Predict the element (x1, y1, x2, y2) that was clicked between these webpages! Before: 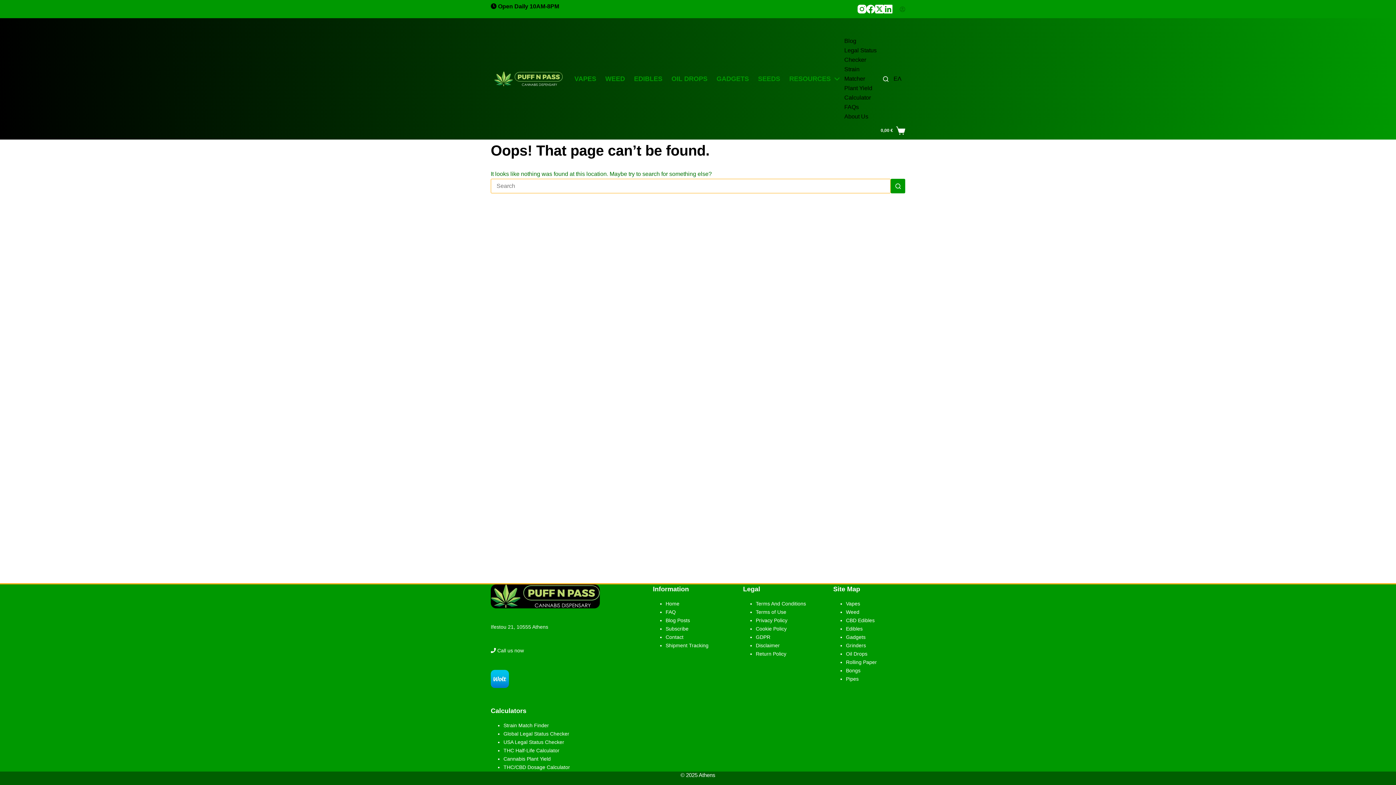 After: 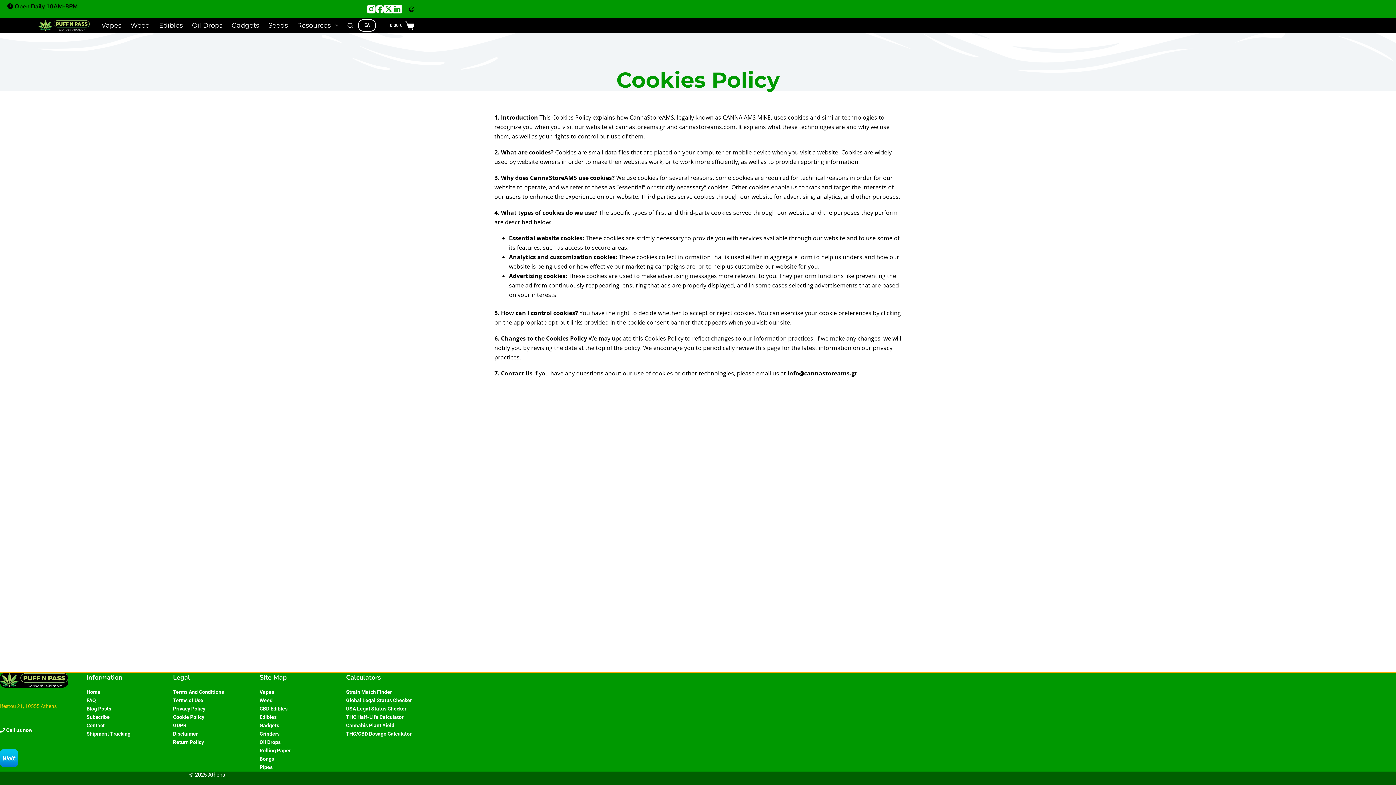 Action: label: Cookie Policy bbox: (756, 626, 786, 632)